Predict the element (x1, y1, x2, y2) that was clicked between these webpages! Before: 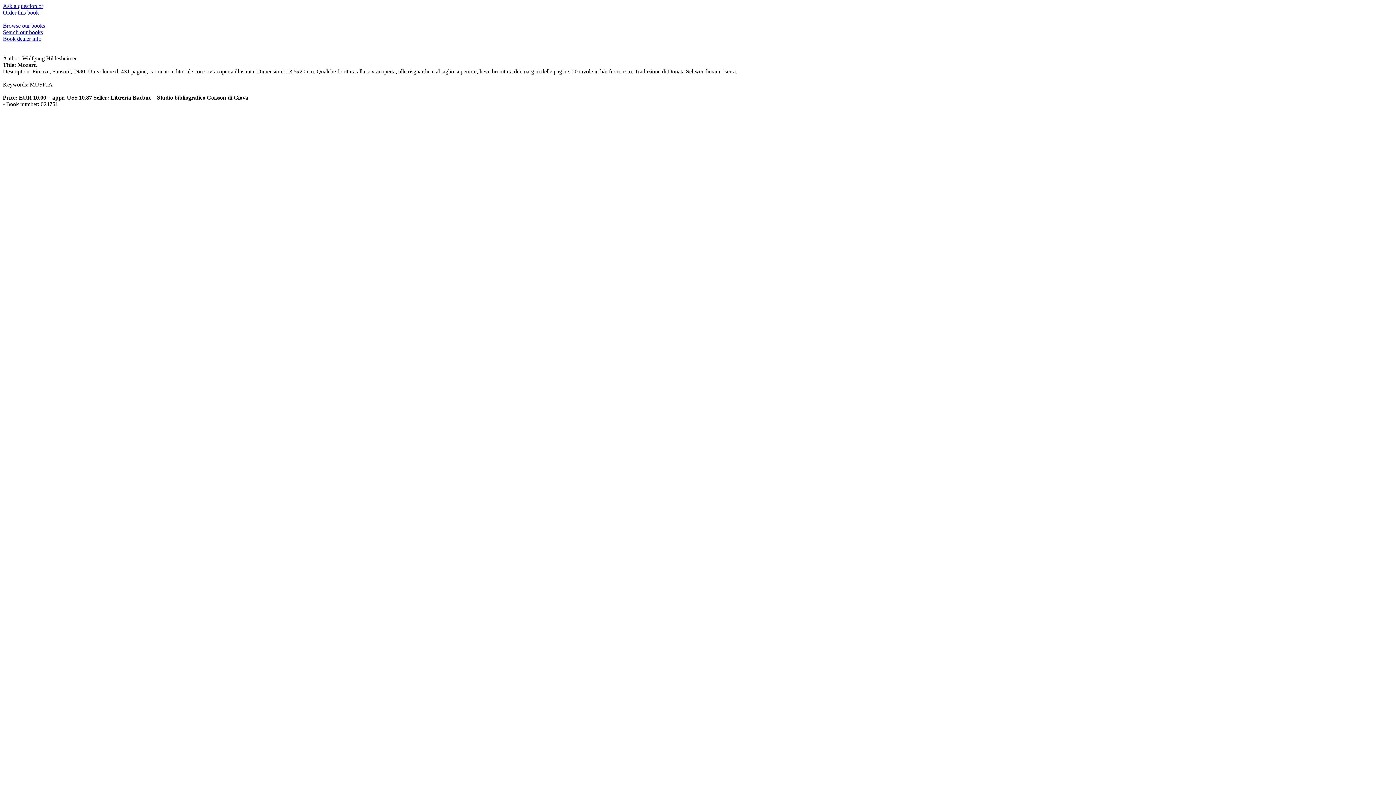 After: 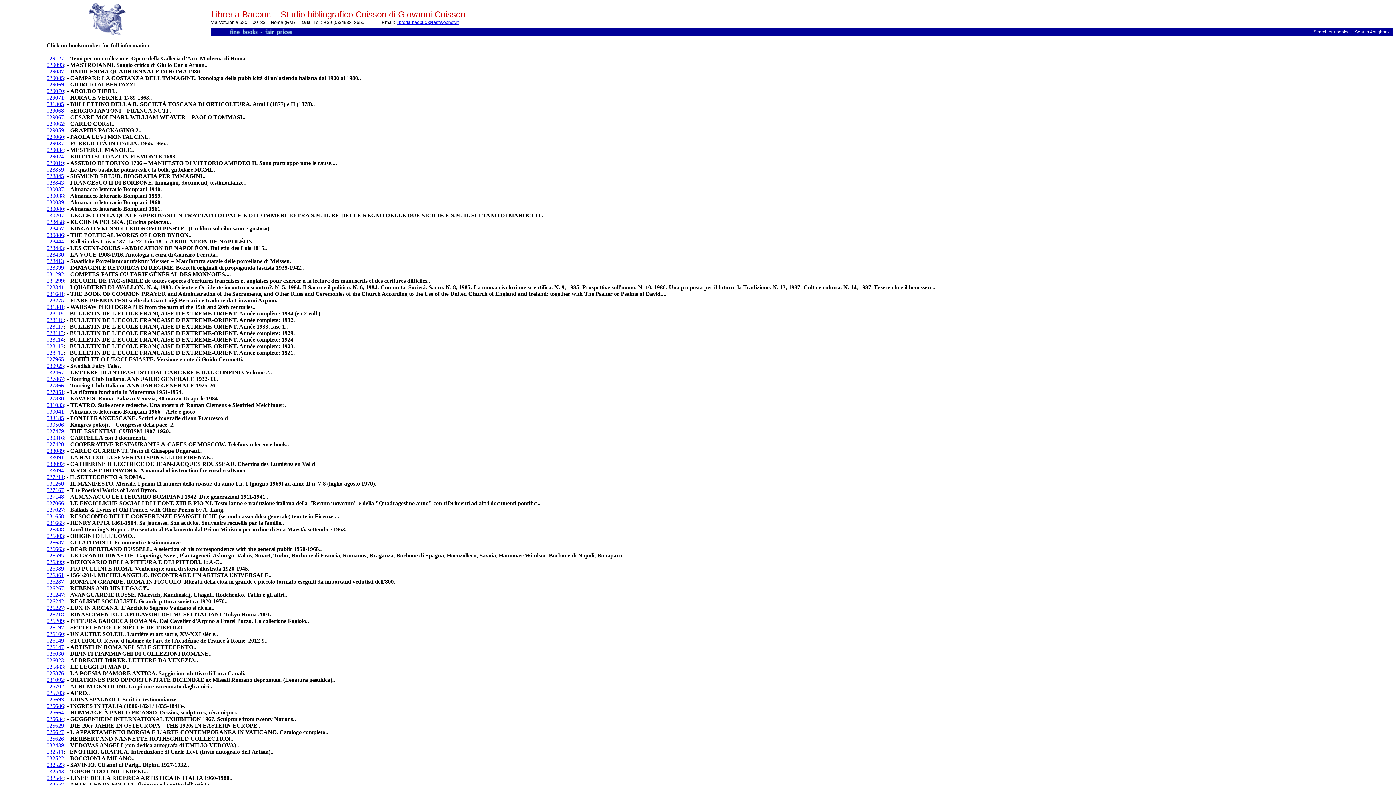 Action: bbox: (2, 22, 45, 28) label: Browse our books